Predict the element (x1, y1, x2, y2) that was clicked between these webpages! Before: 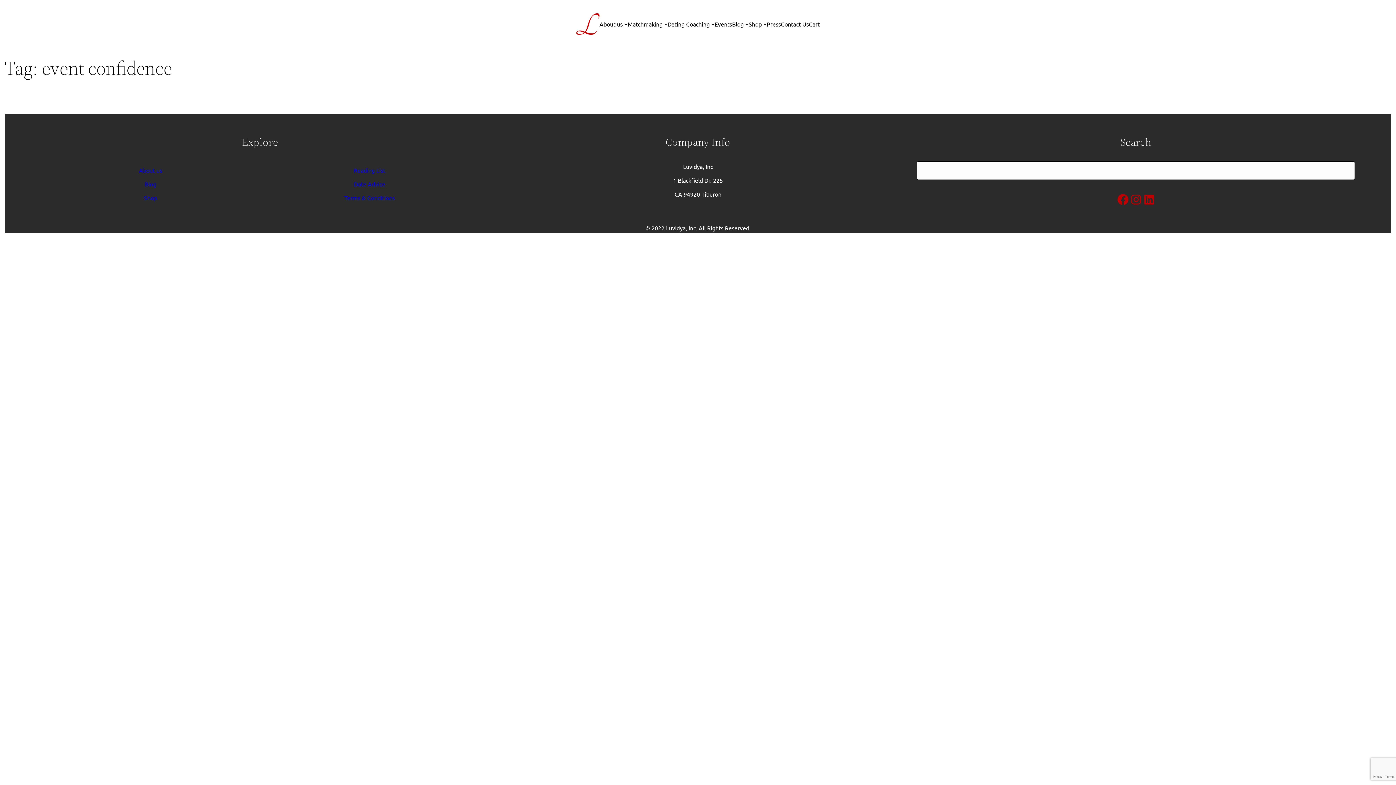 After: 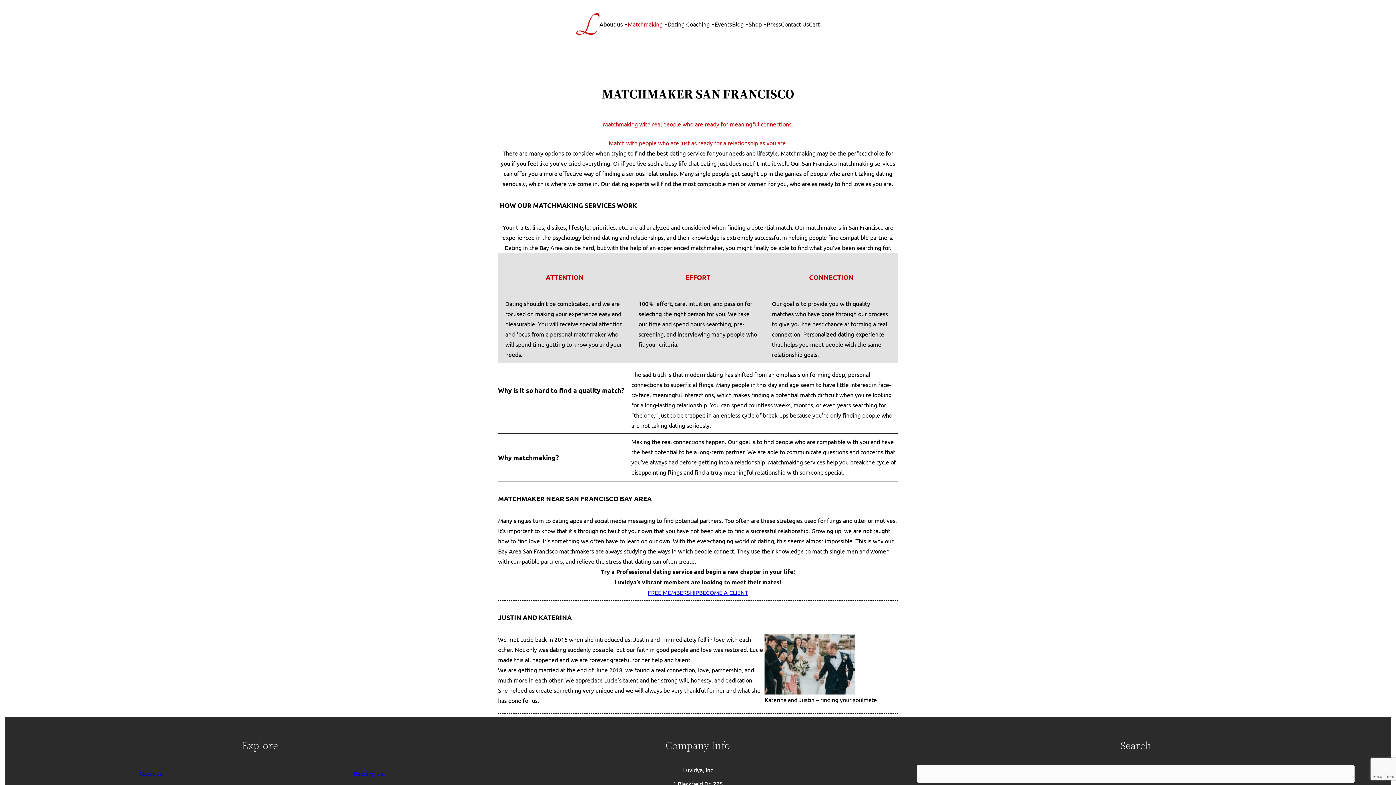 Action: label: Matchmaking bbox: (627, 18, 662, 29)